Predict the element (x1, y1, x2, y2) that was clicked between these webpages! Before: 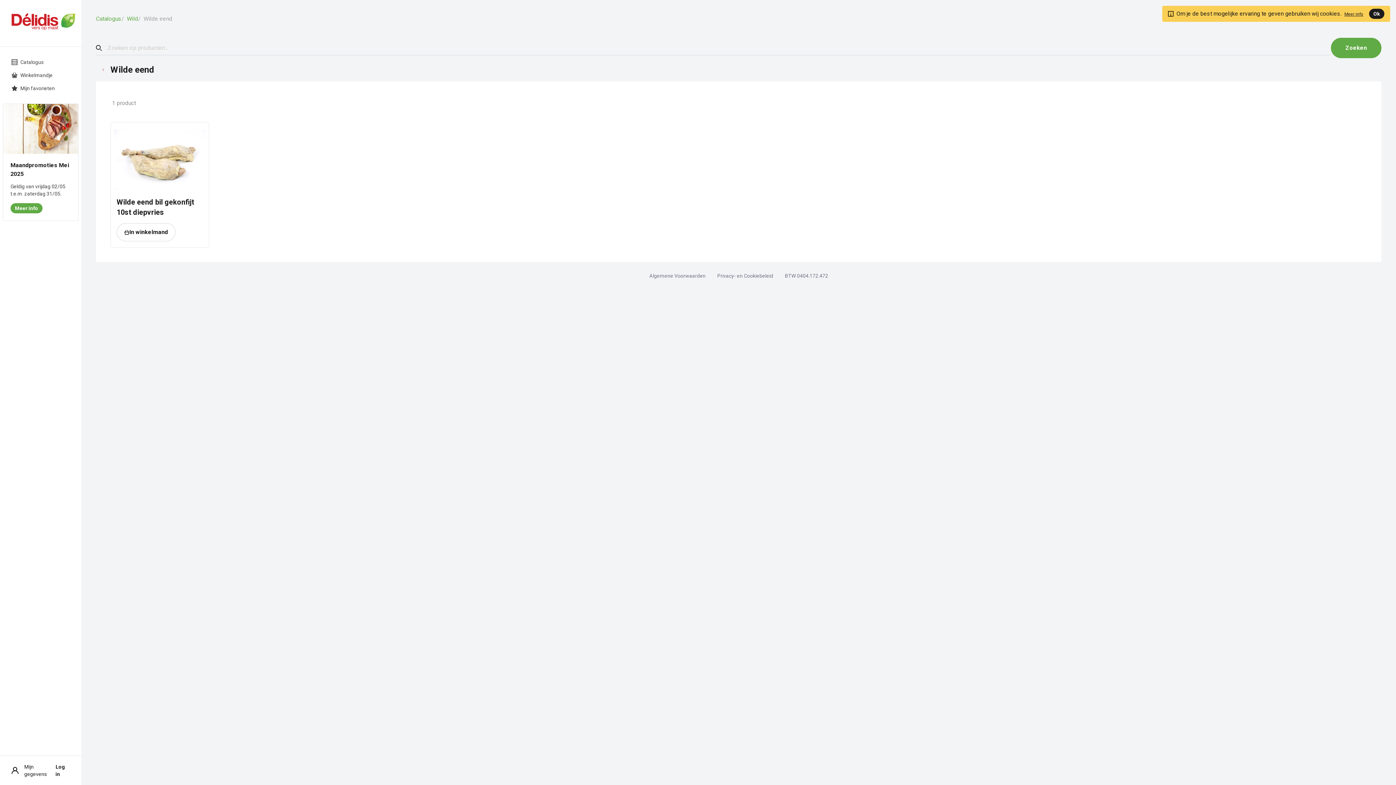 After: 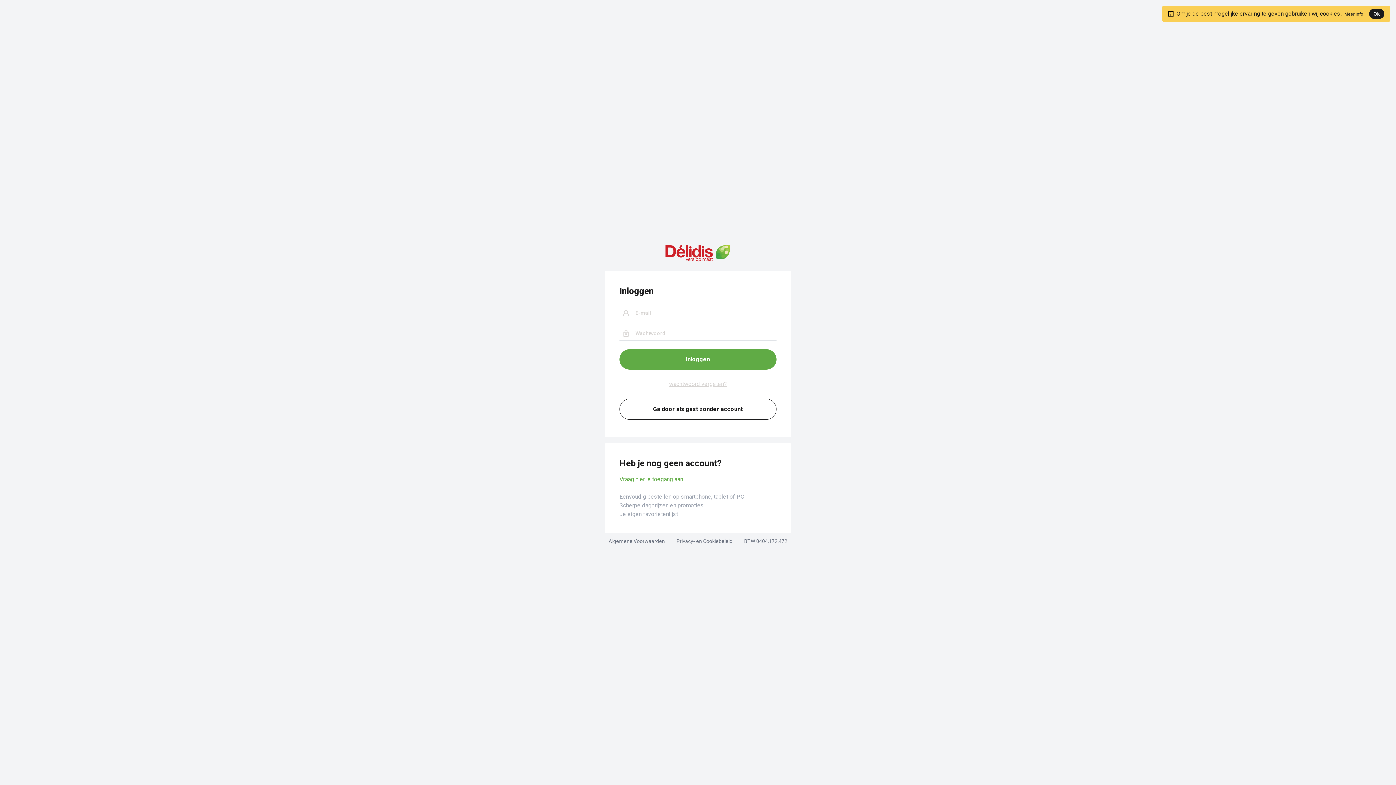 Action: bbox: (11, 11, 69, 32)